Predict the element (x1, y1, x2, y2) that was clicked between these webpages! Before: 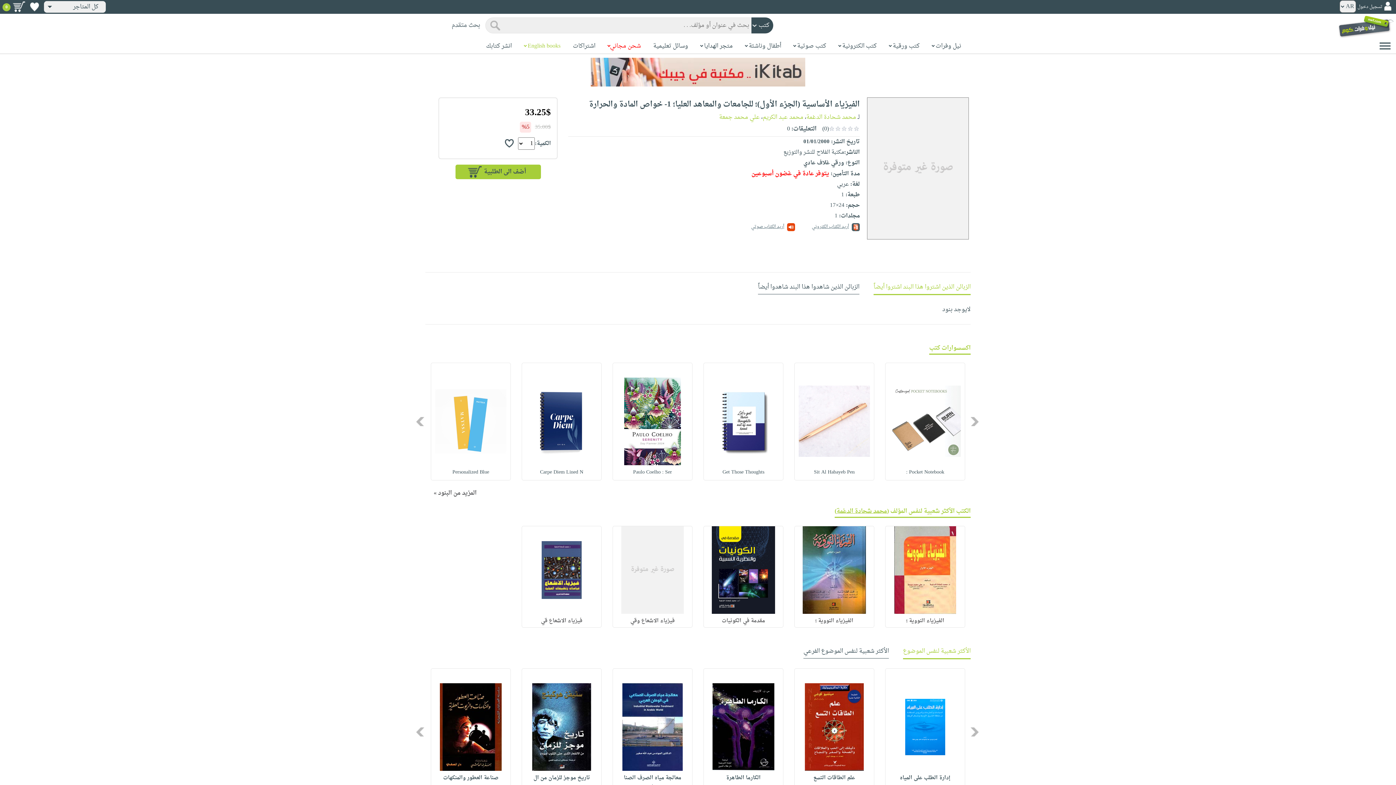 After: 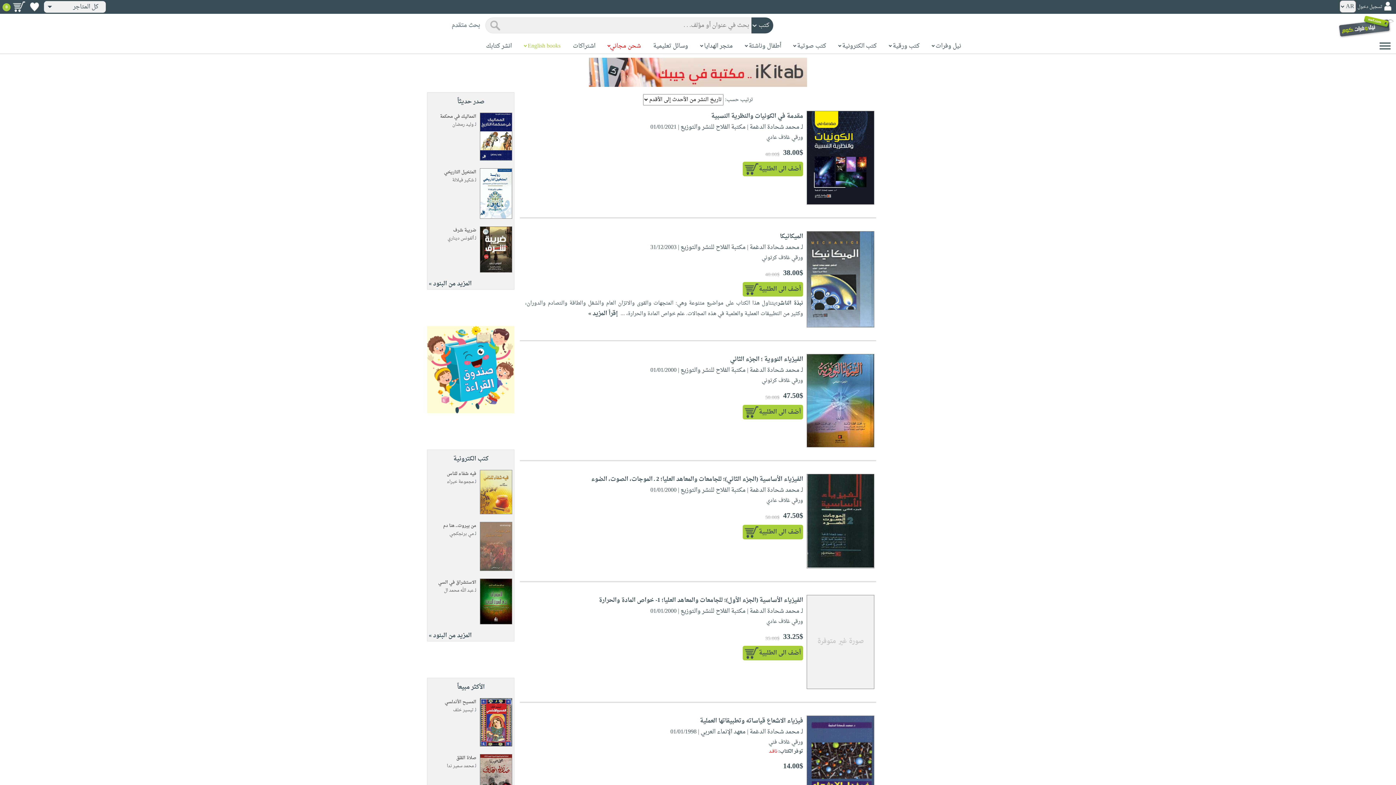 Action: bbox: (836, 506, 887, 517) label: محمد شحادة الدغمة